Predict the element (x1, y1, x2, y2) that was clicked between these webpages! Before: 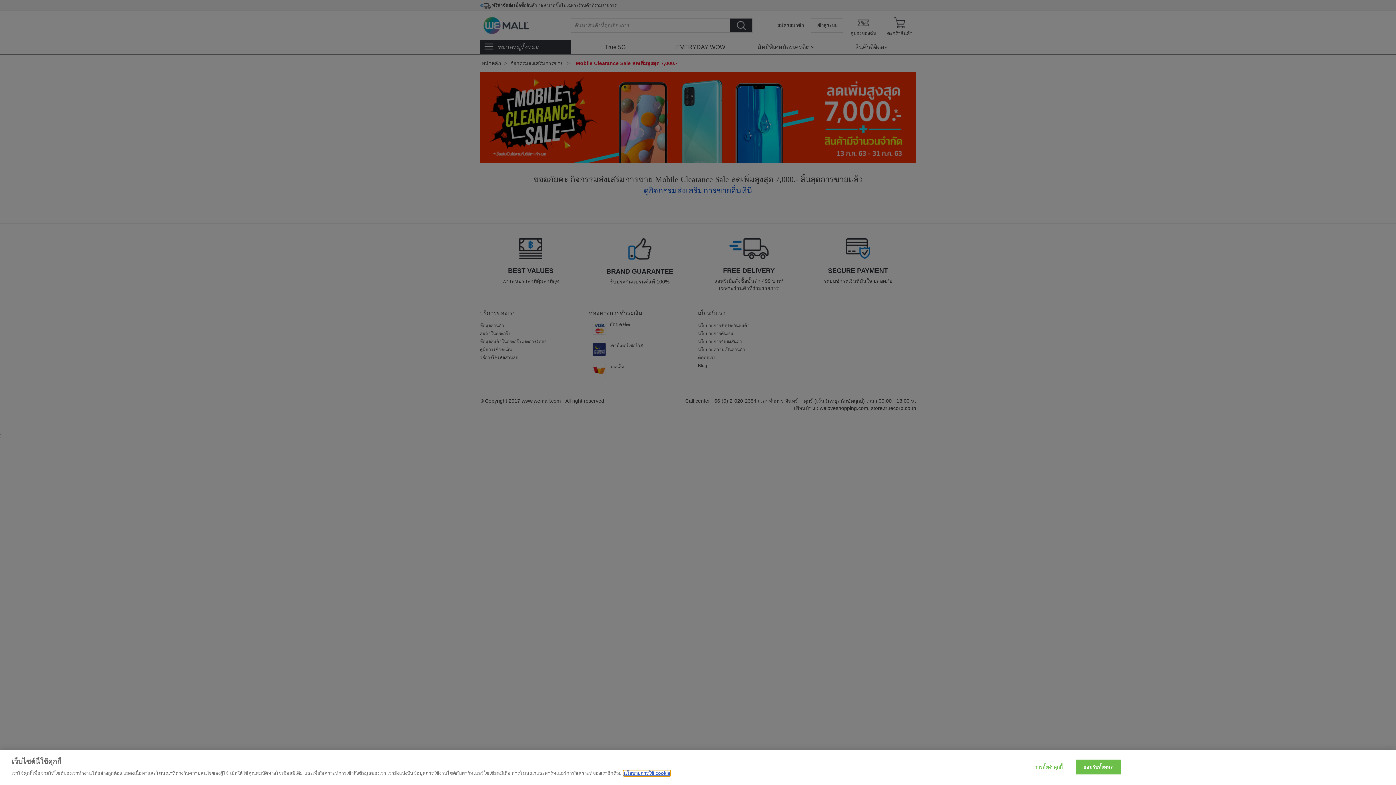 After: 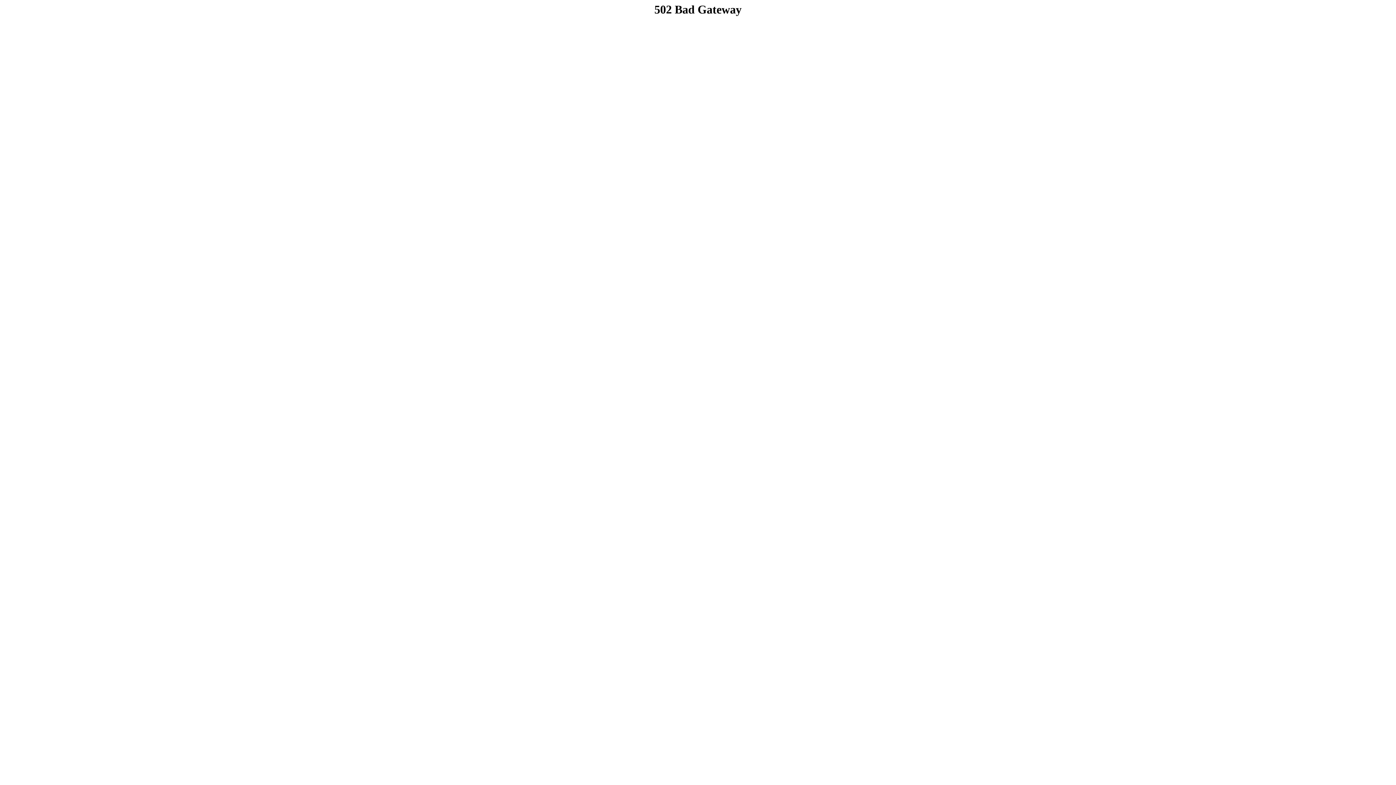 Action: bbox: (623, 770, 670, 776) label: นโยบายการใช้ cookie